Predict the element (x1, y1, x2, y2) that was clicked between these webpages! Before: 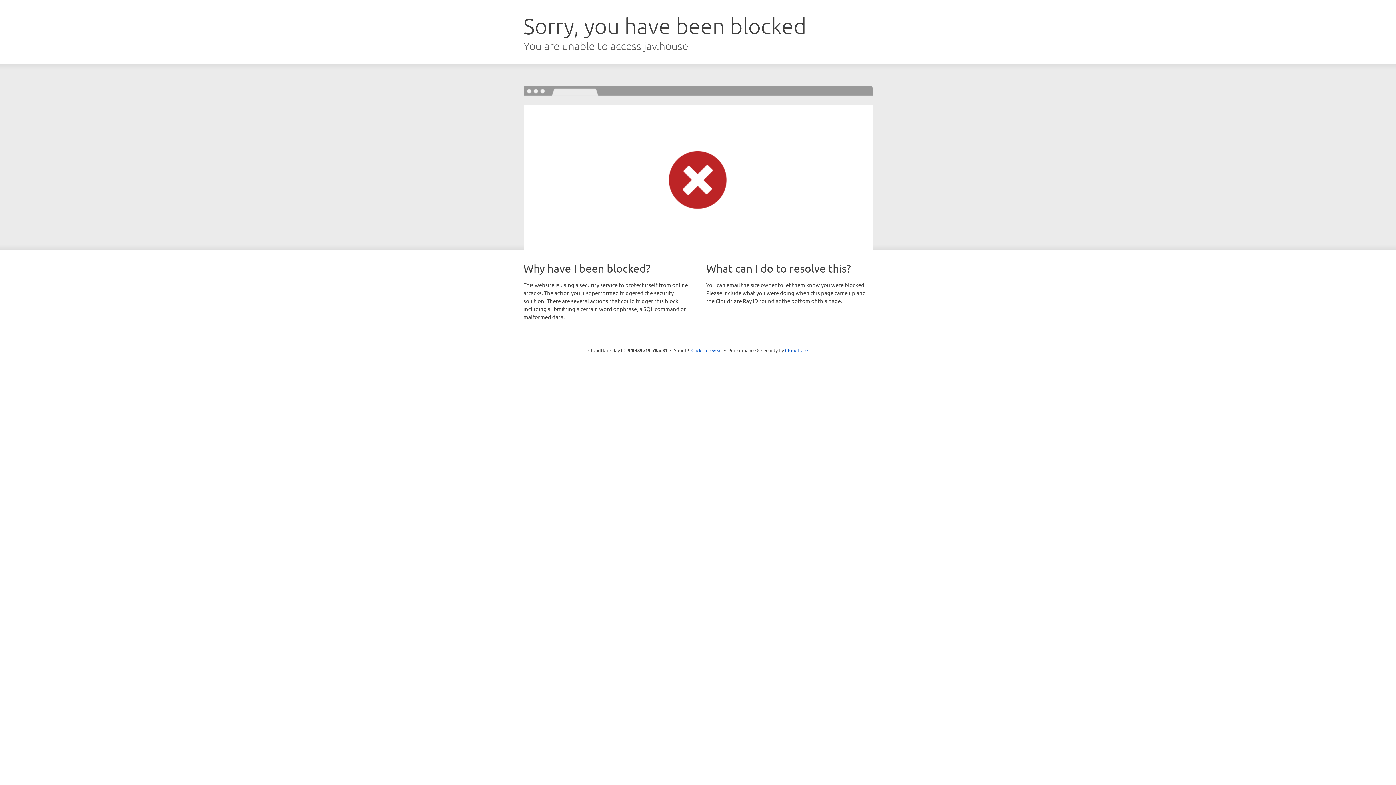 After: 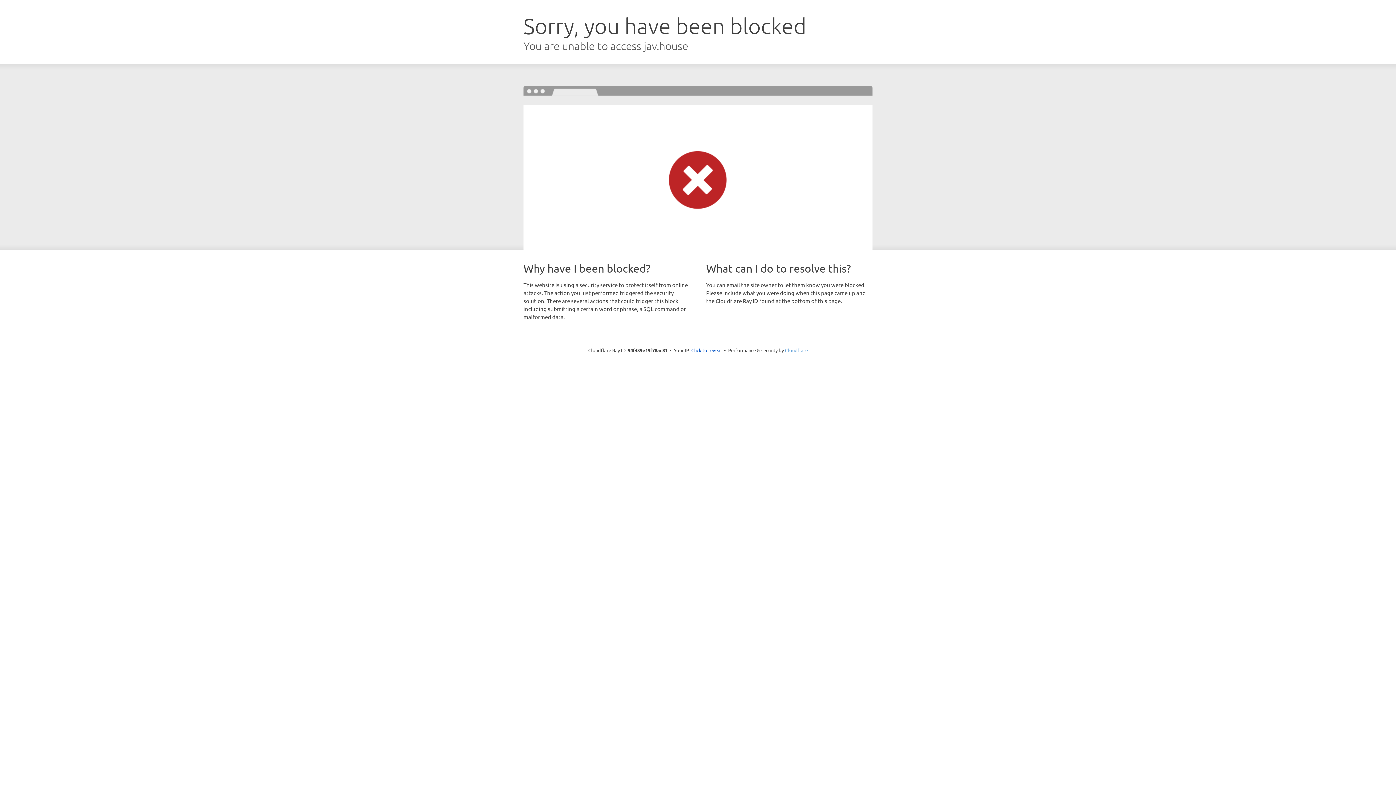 Action: label: Cloudflare bbox: (785, 347, 808, 353)